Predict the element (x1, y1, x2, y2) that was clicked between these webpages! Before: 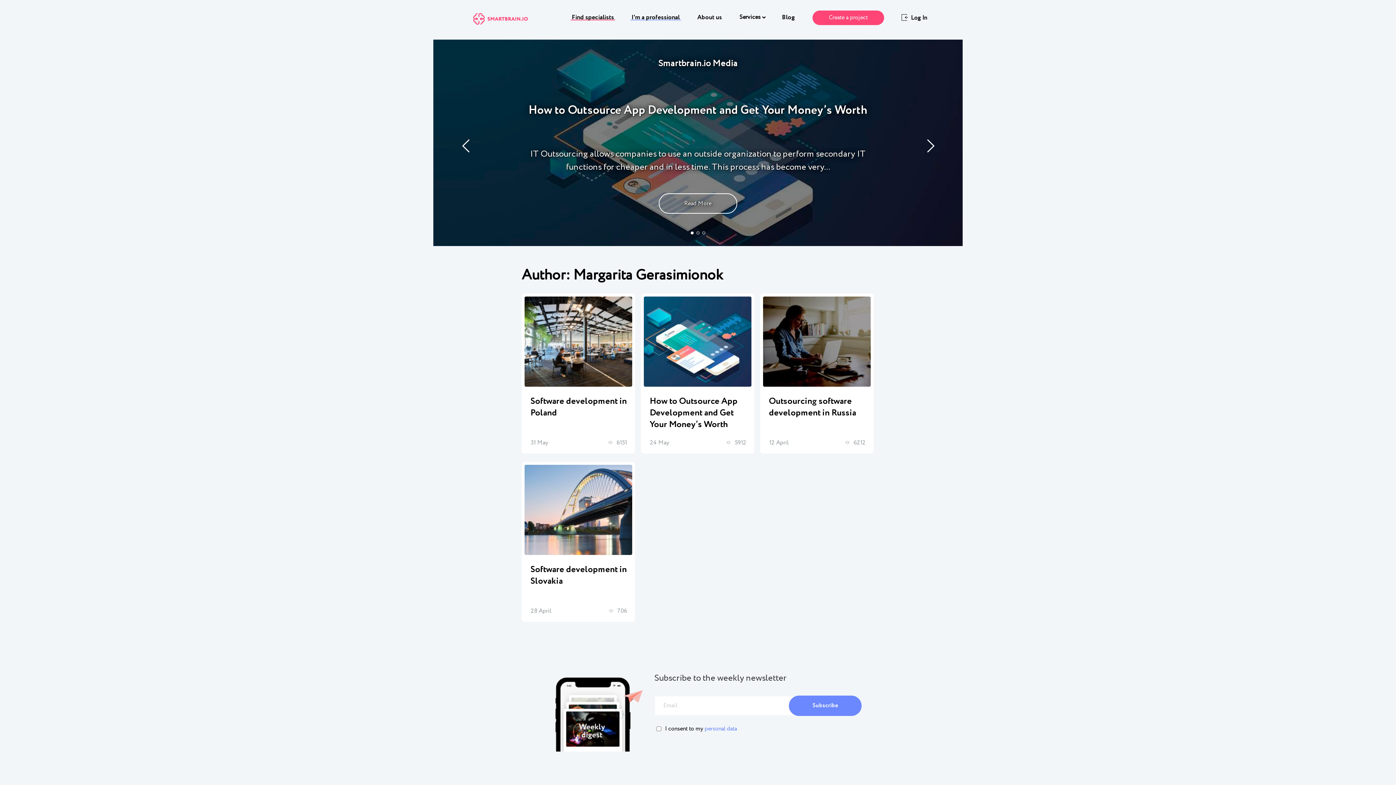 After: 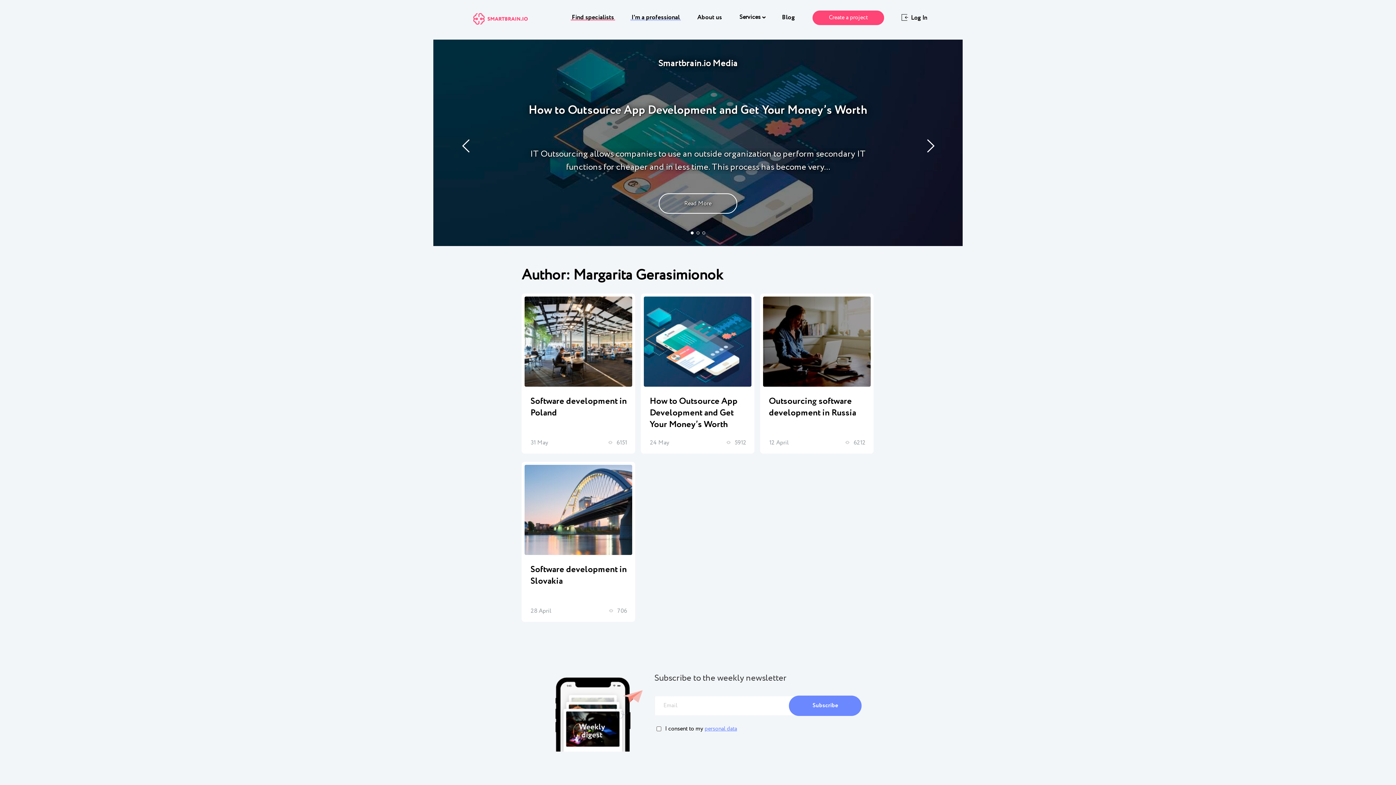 Action: label: personal data bbox: (704, 724, 737, 733)